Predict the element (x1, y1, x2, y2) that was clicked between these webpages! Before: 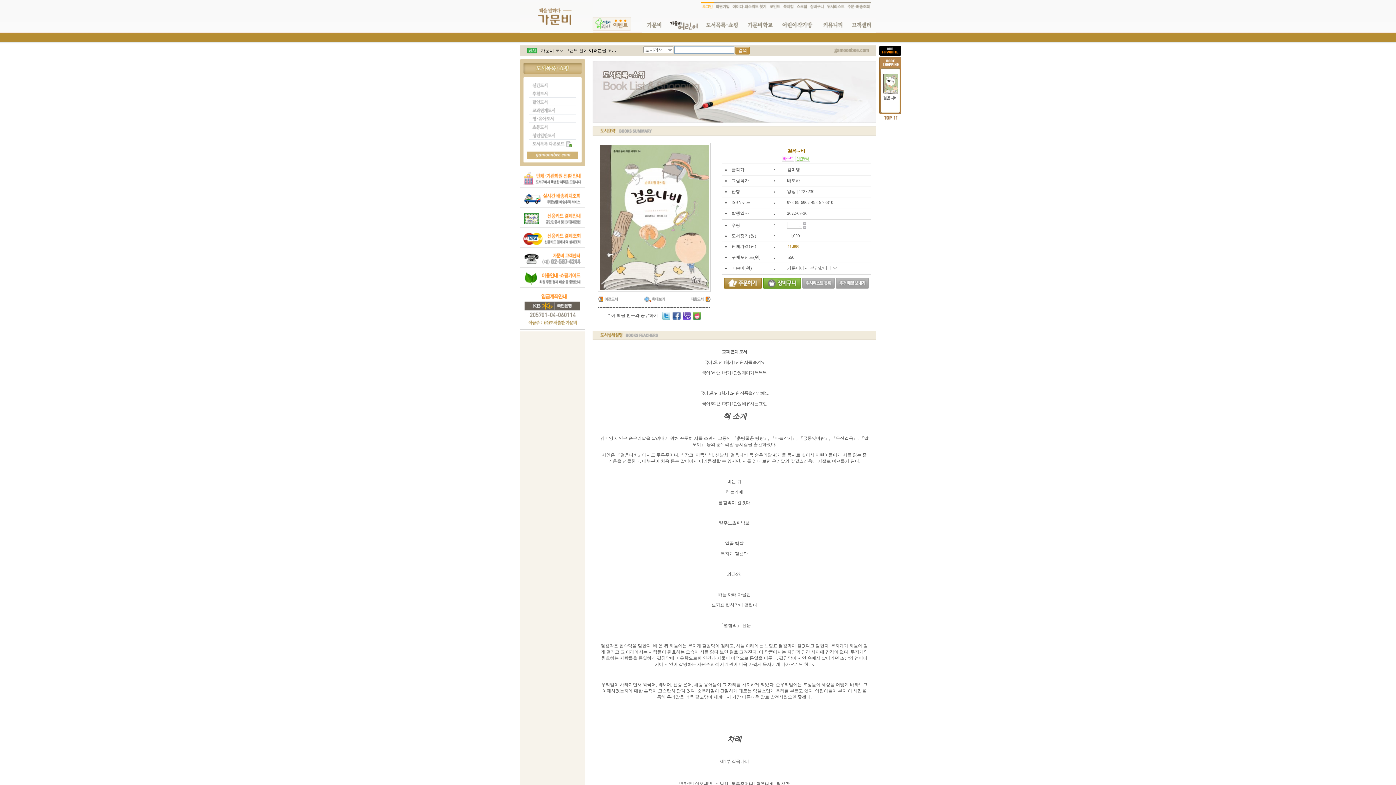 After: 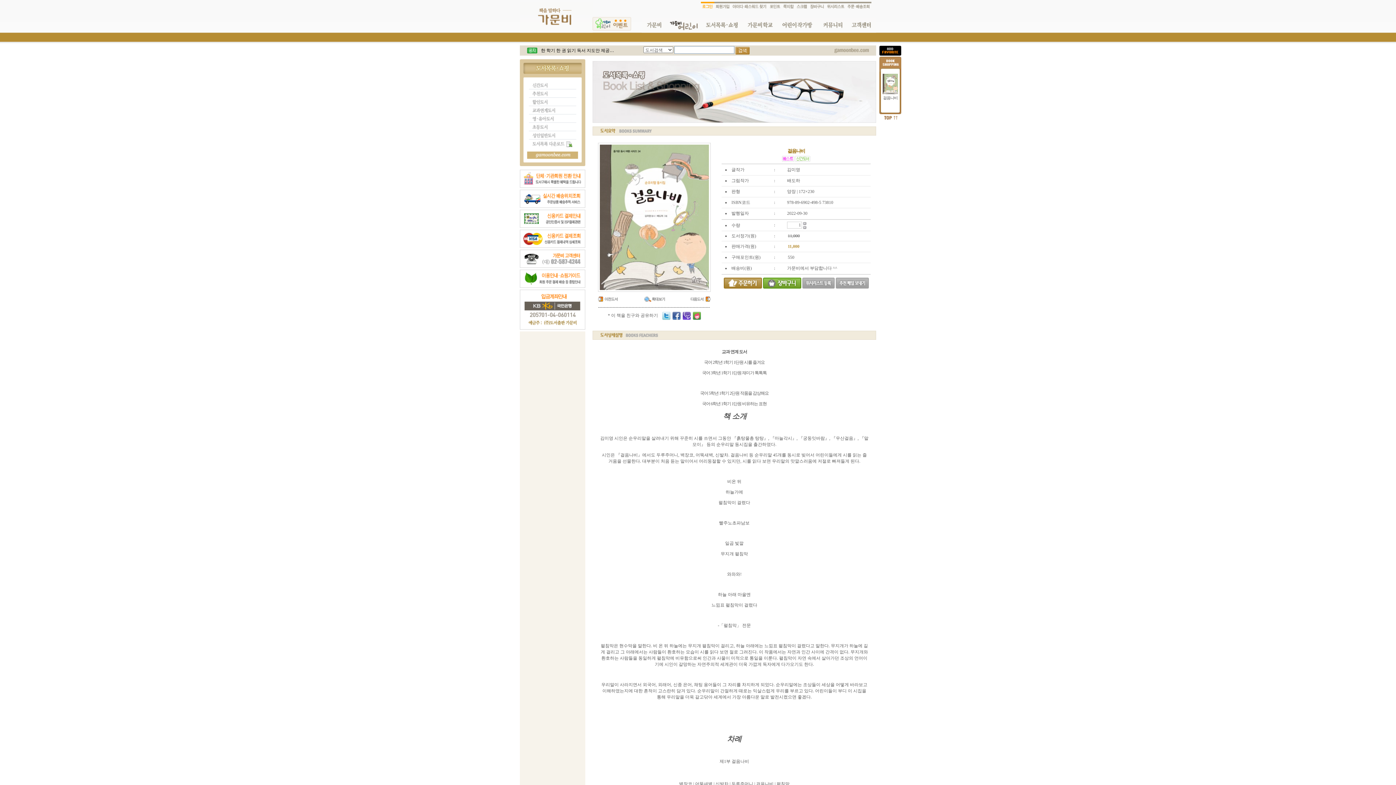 Action: bbox: (662, 313, 670, 318)